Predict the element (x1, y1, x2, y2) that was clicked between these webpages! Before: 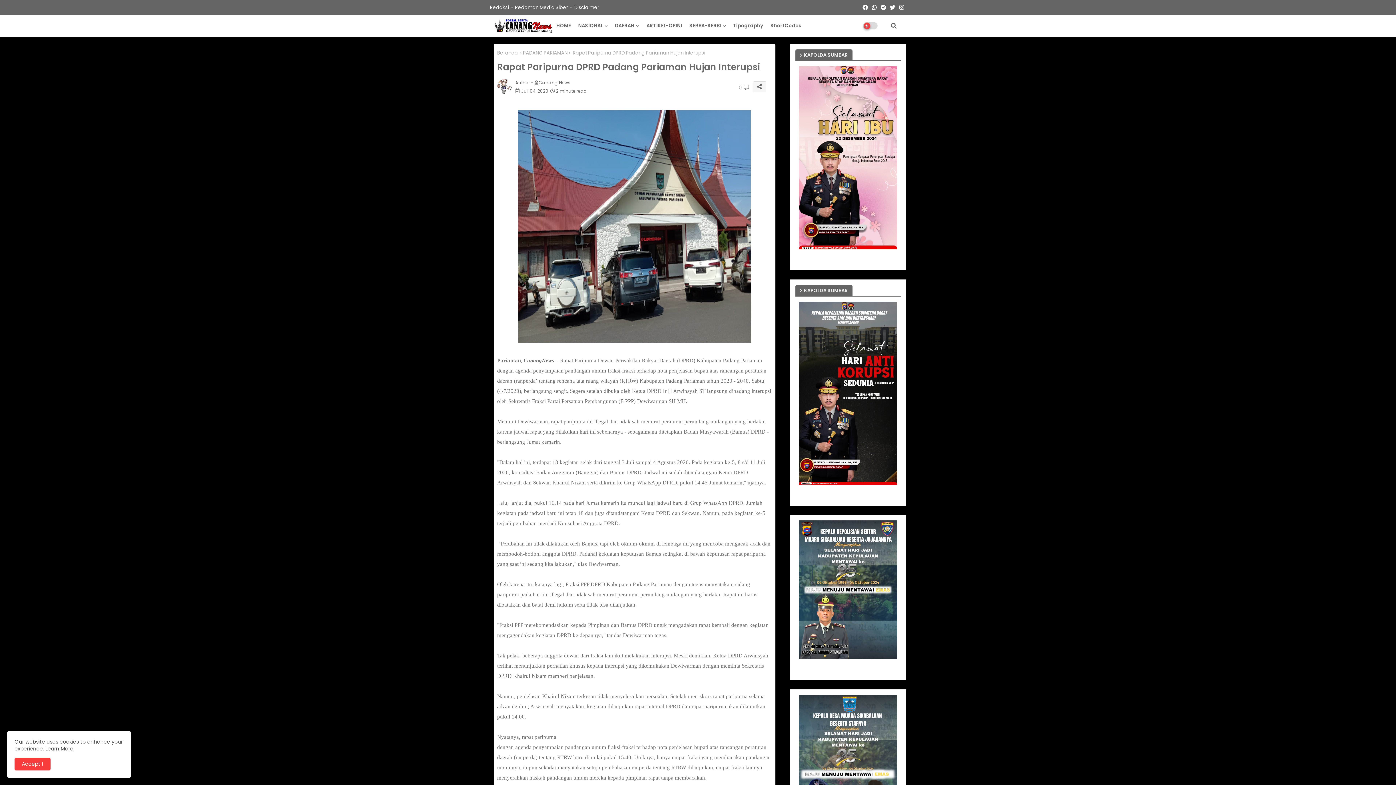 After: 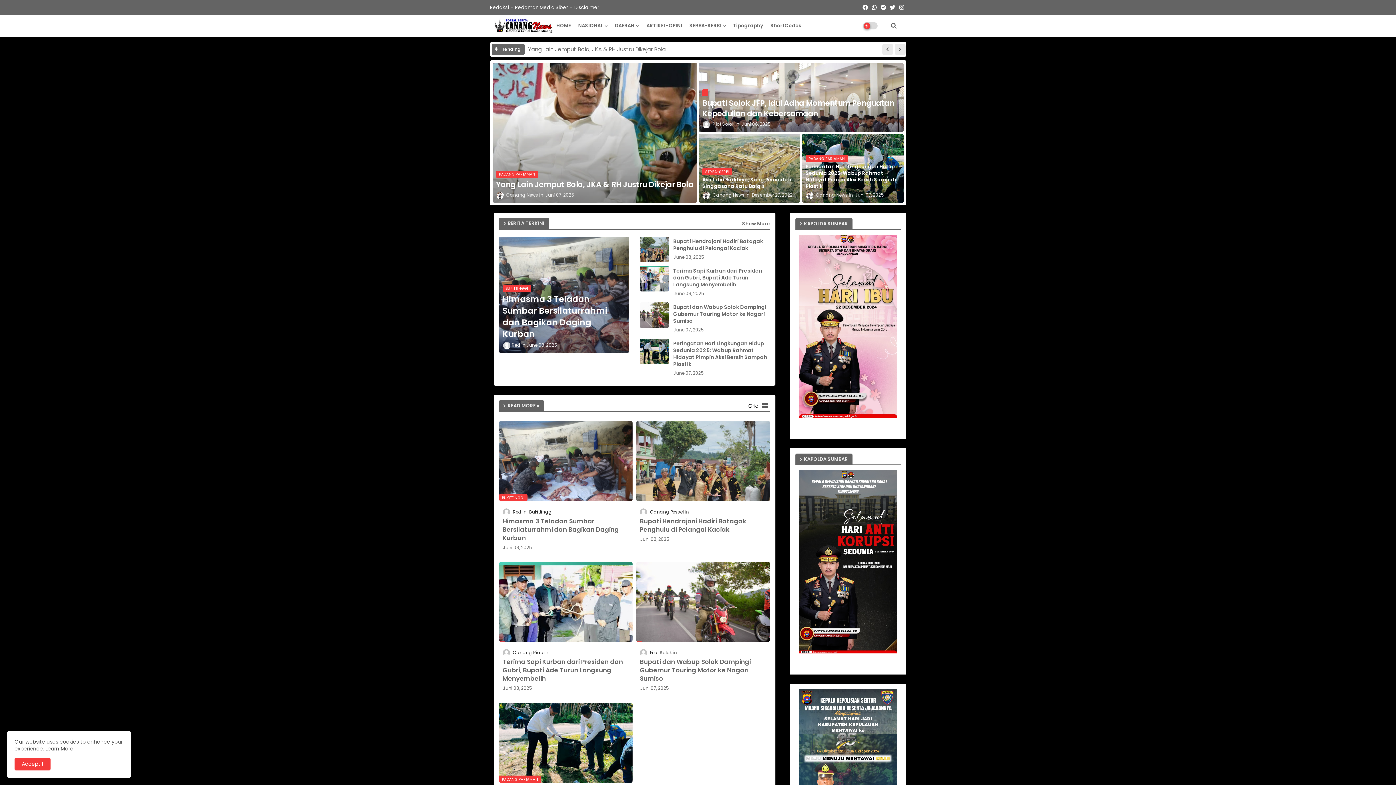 Action: bbox: (497, 49, 518, 56) label: Beranda